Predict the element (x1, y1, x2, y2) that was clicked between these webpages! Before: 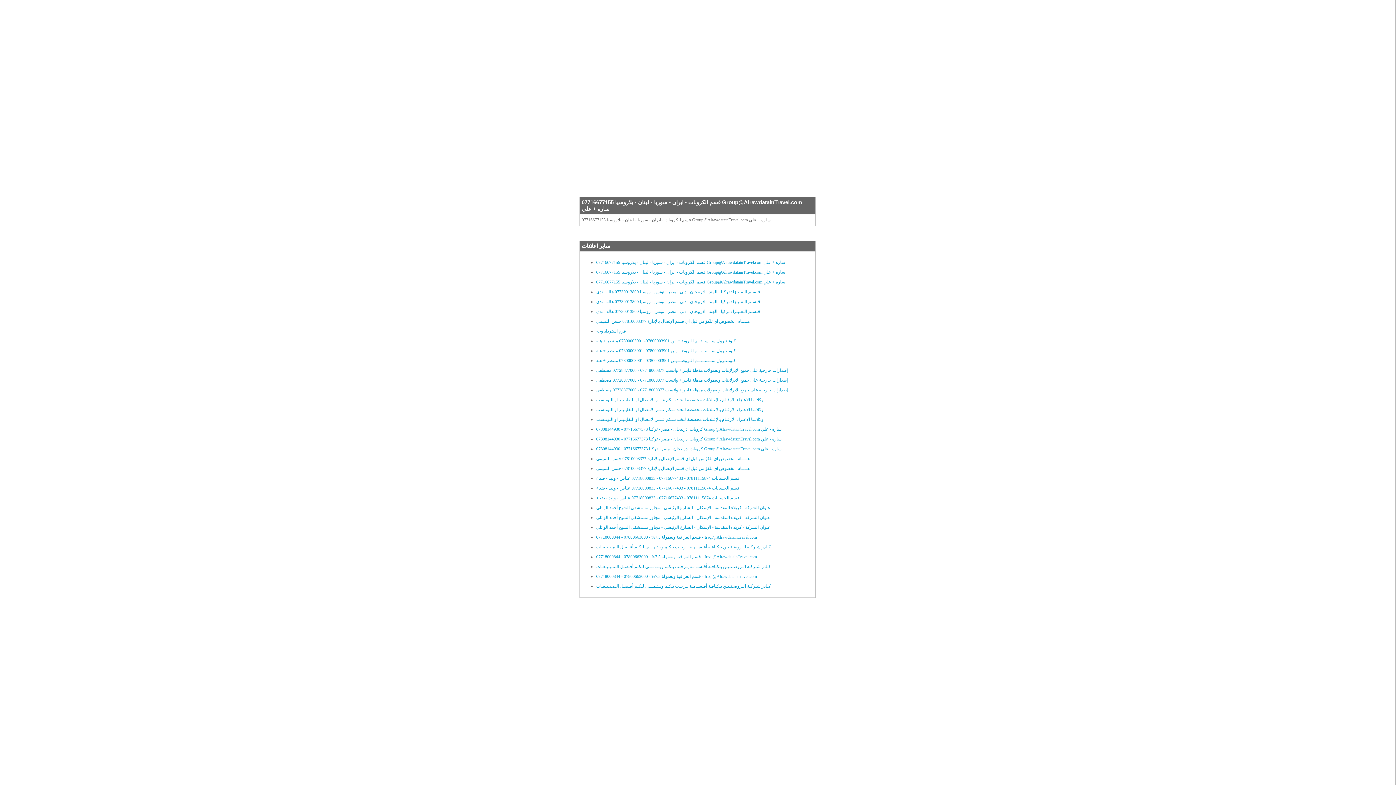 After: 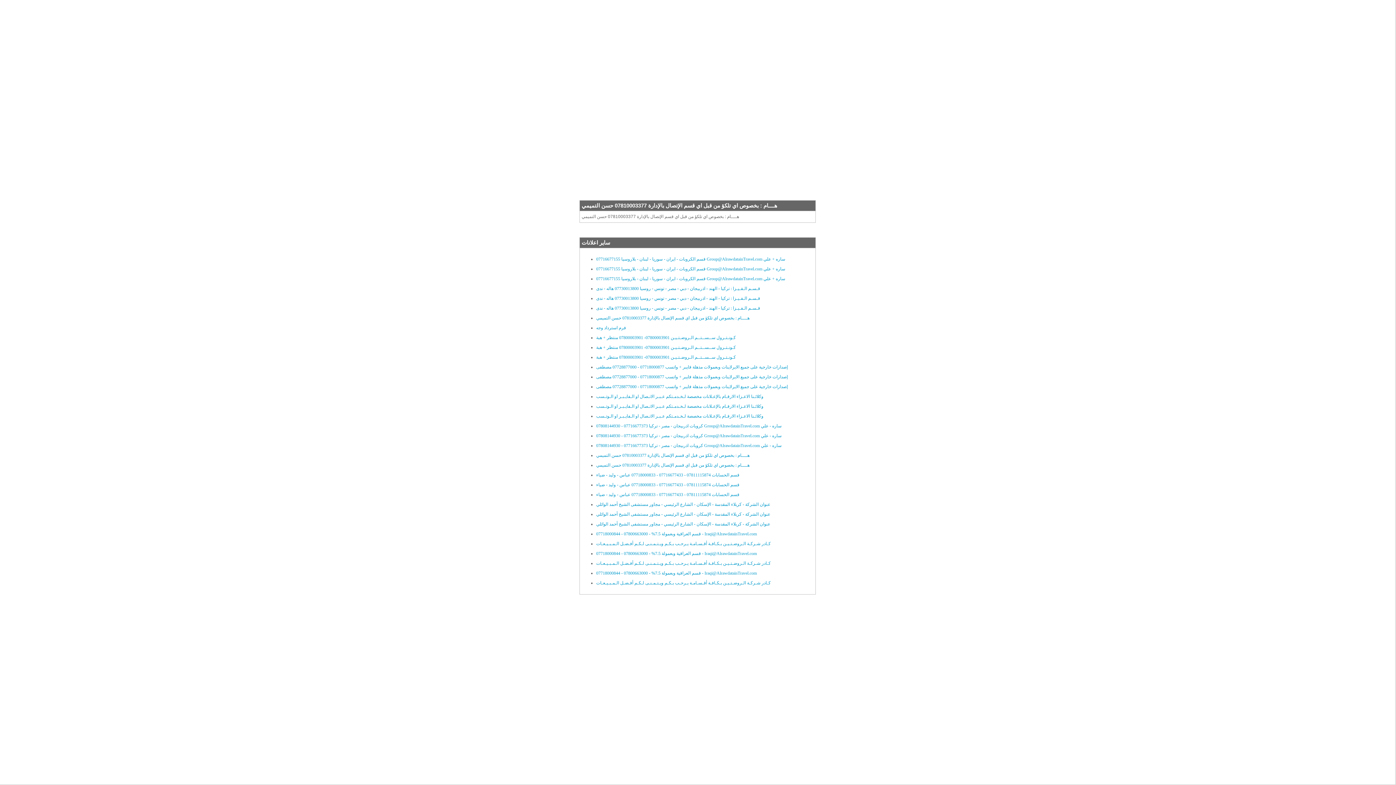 Action: bbox: (596, 466, 749, 471) label: هــــام : بخصوص اي تلکؤ من قبل اي قسم الإتصال بالإدارة 07810003377 حسن التميمي